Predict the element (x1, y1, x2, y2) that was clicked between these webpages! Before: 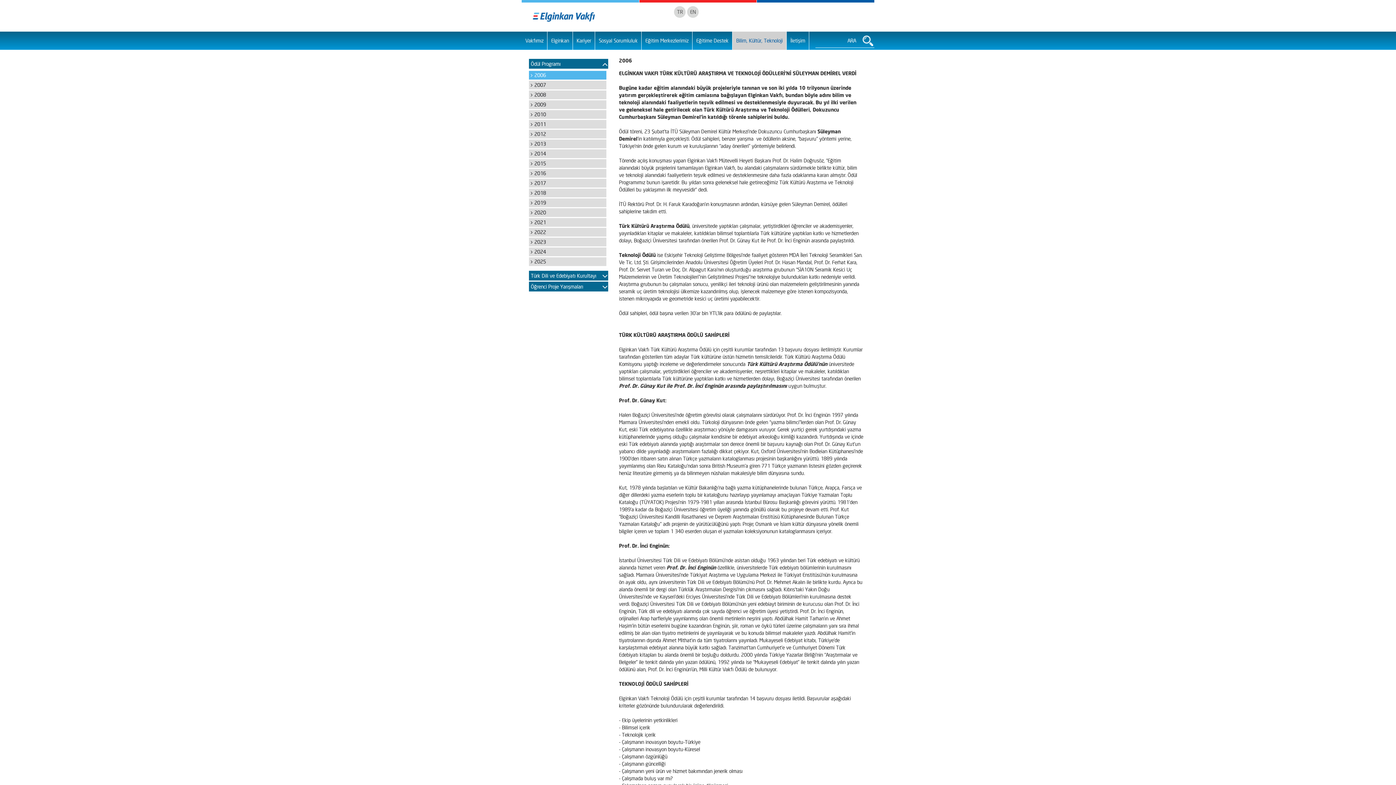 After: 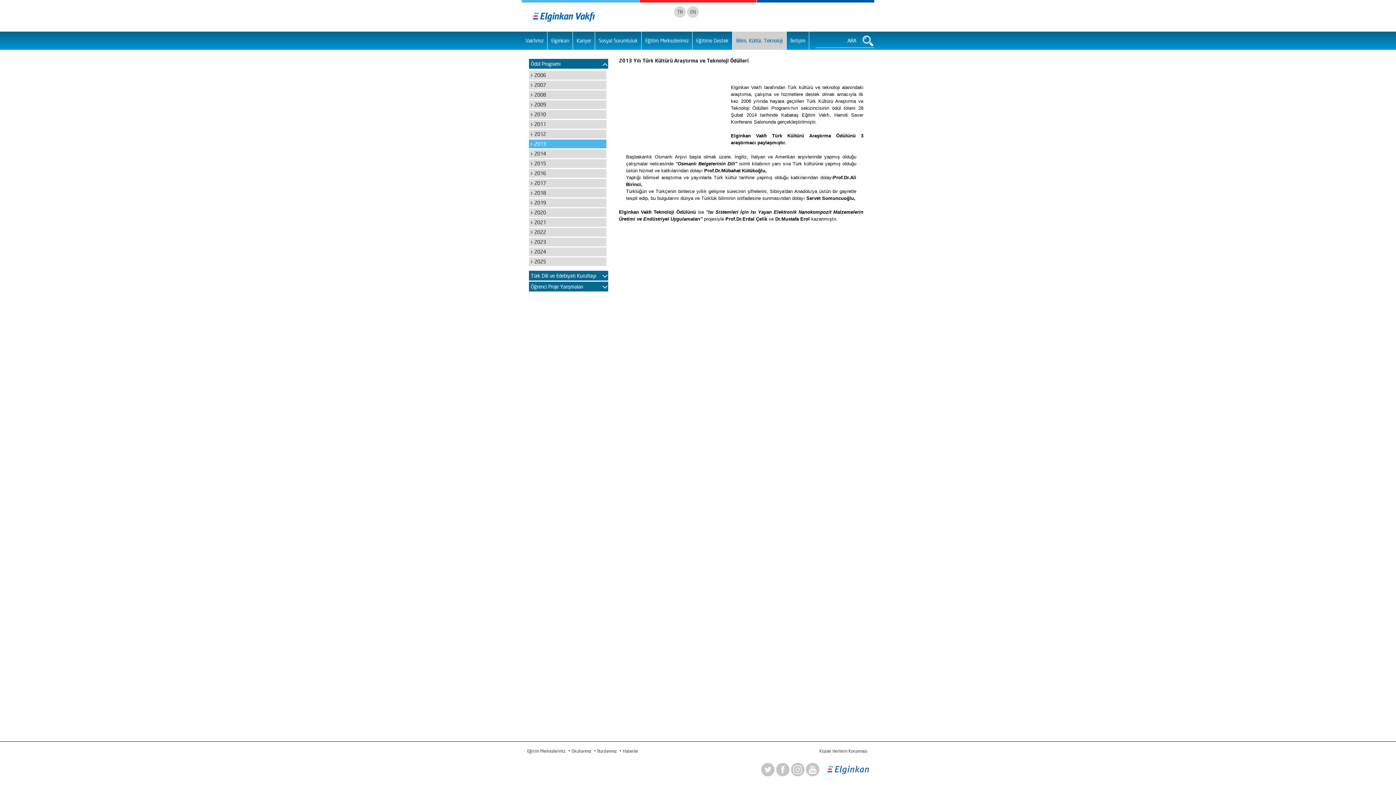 Action: label: 2013 bbox: (529, 139, 606, 148)